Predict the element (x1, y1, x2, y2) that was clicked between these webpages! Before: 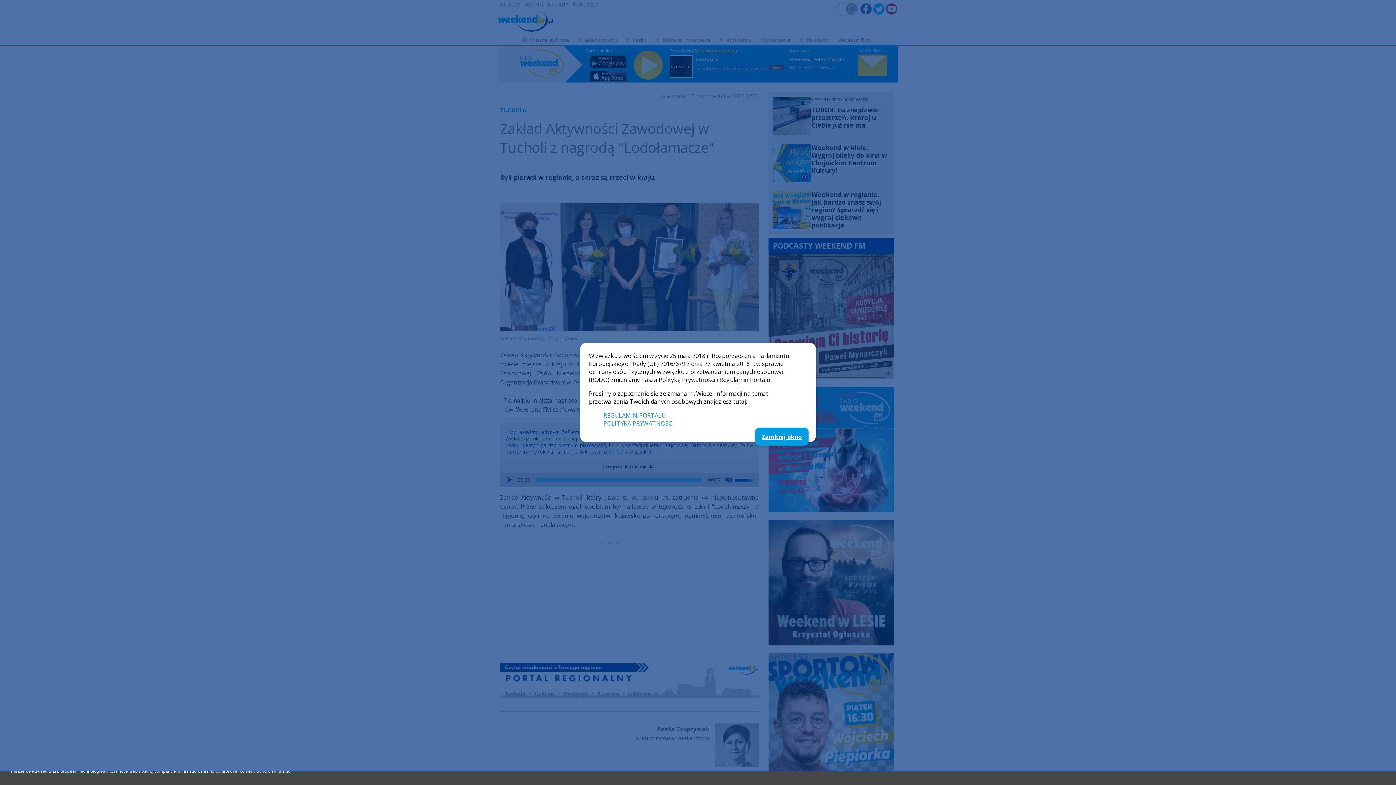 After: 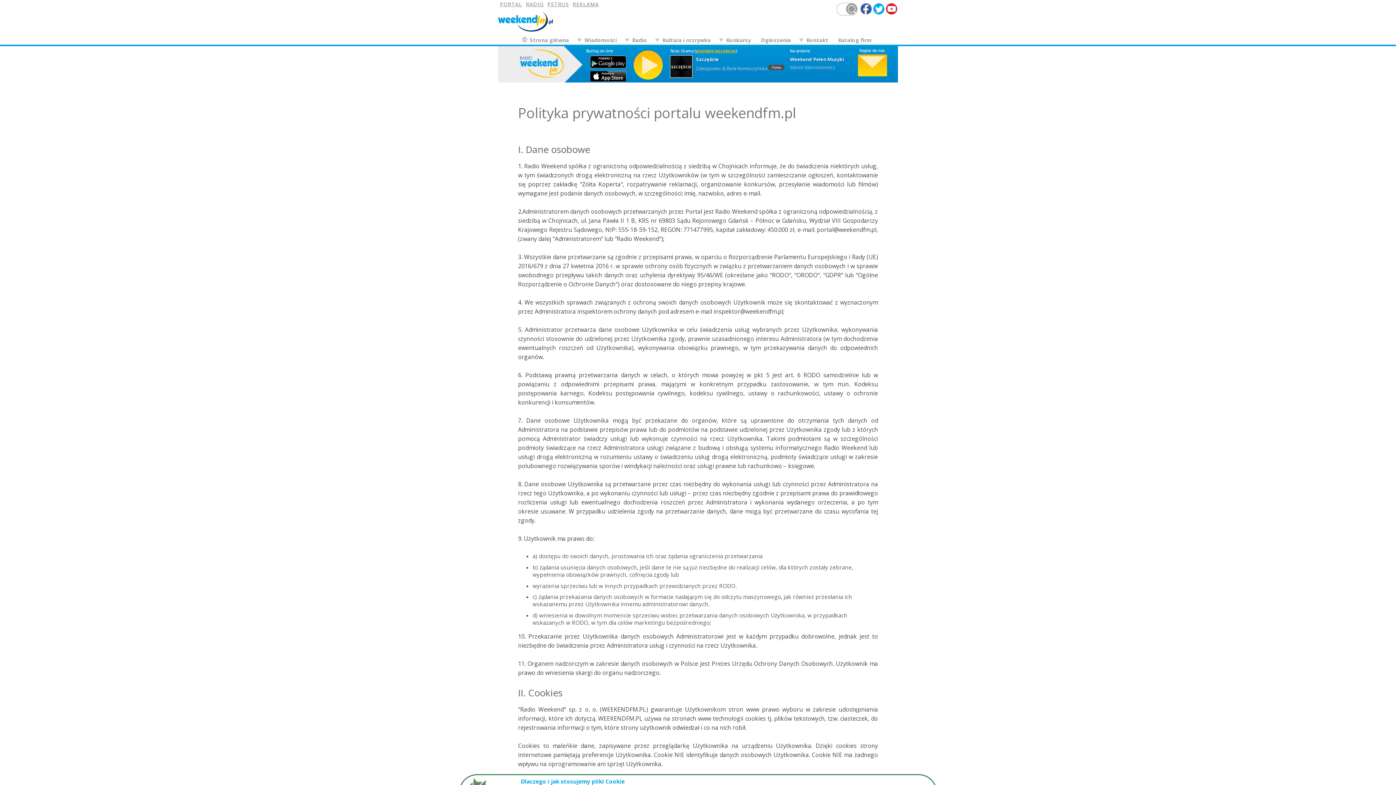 Action: bbox: (603, 419, 674, 427) label: POLITYKA PRYWATNOŚCI